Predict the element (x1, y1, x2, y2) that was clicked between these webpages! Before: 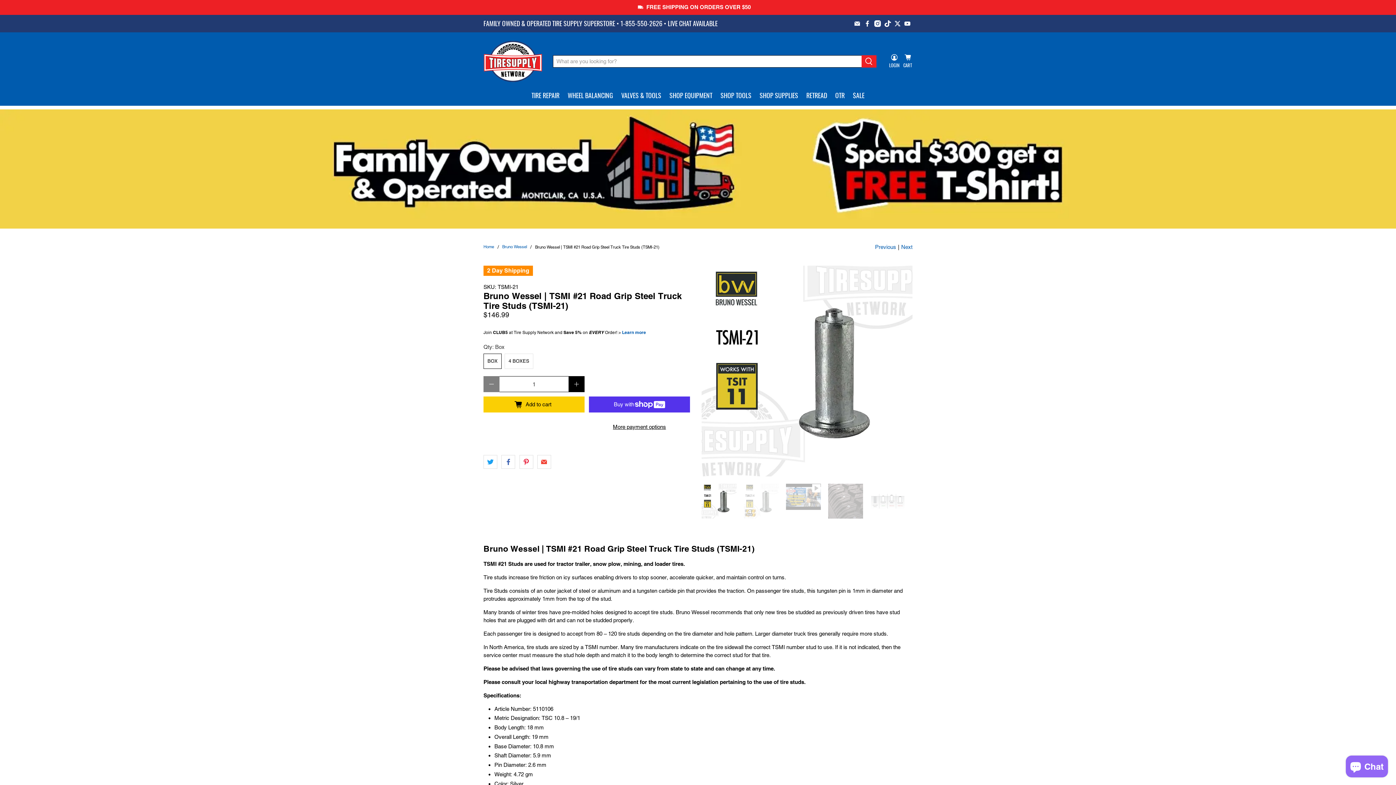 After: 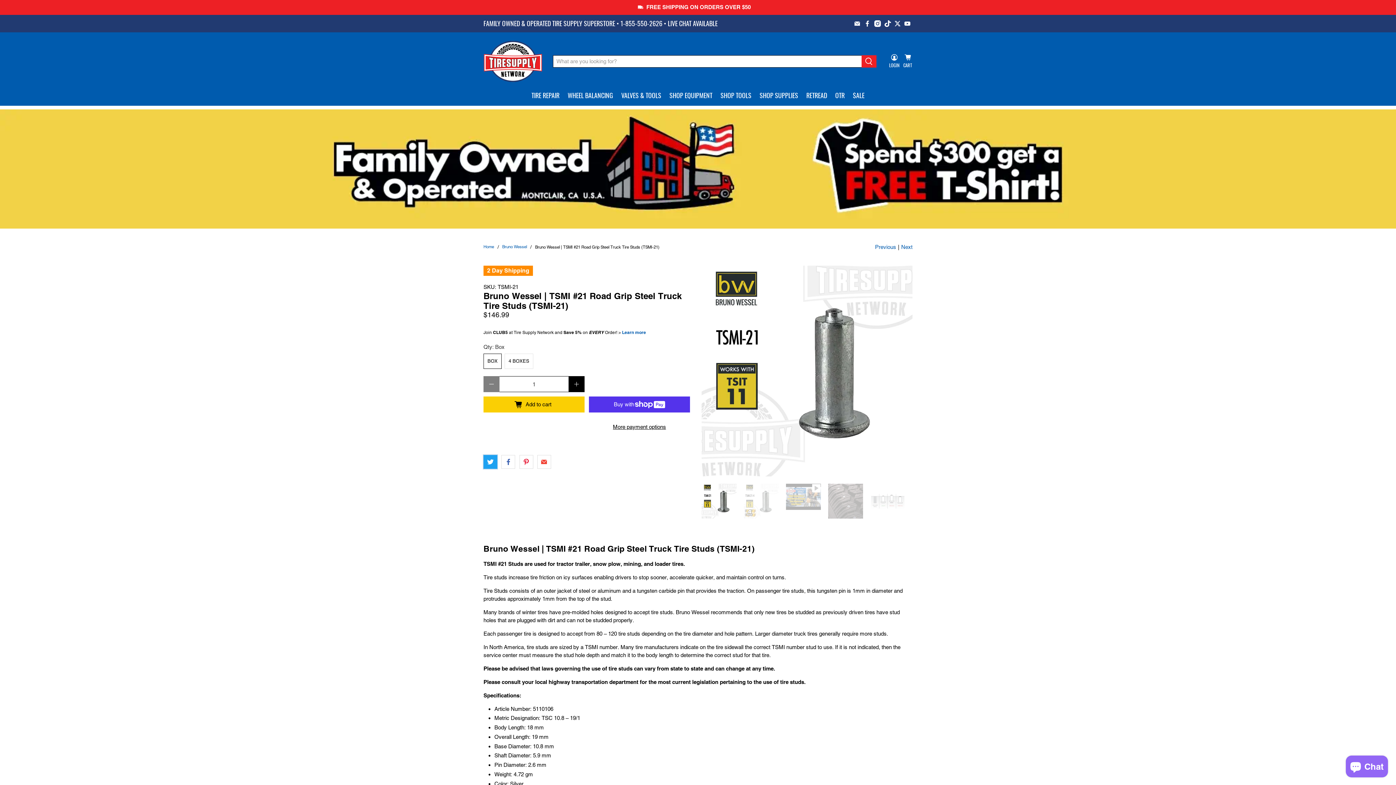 Action: bbox: (483, 455, 497, 469)